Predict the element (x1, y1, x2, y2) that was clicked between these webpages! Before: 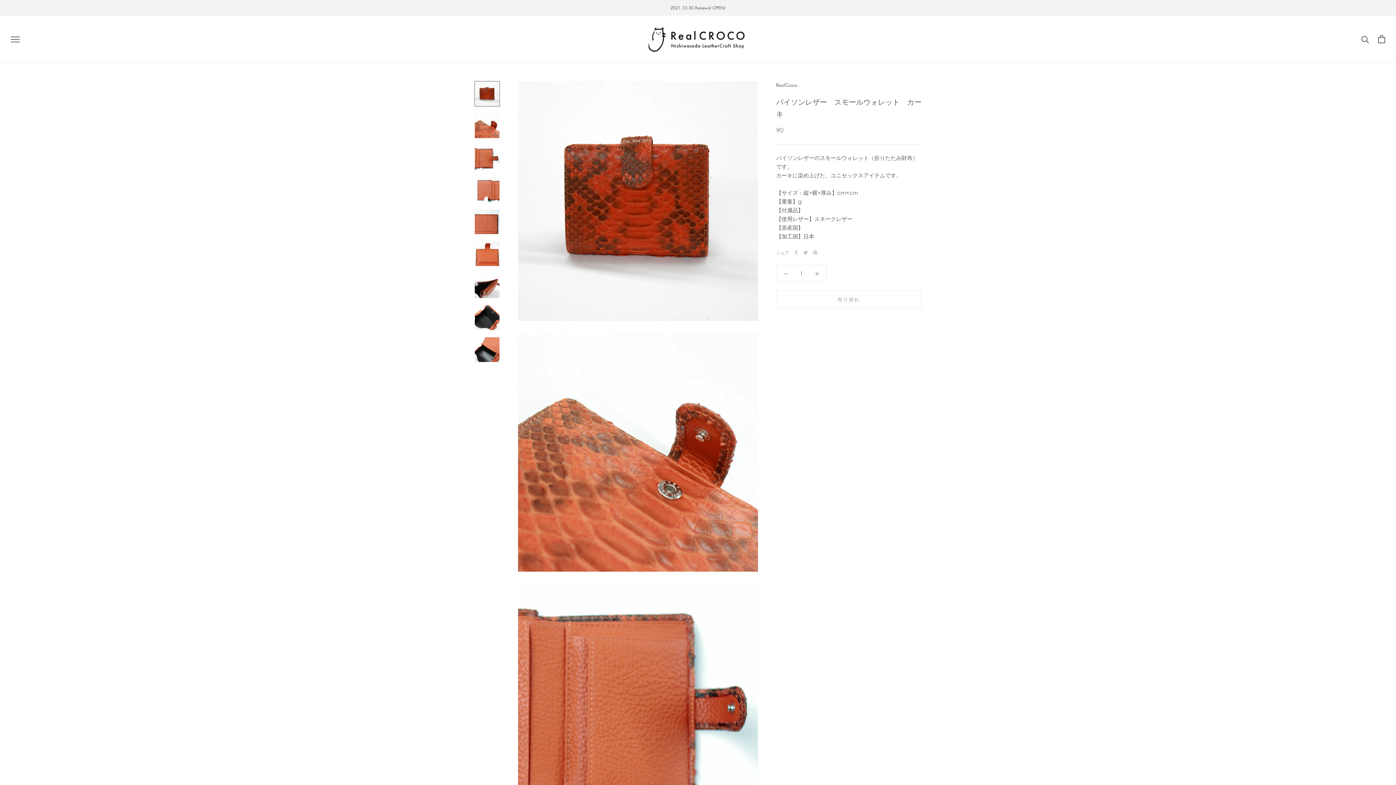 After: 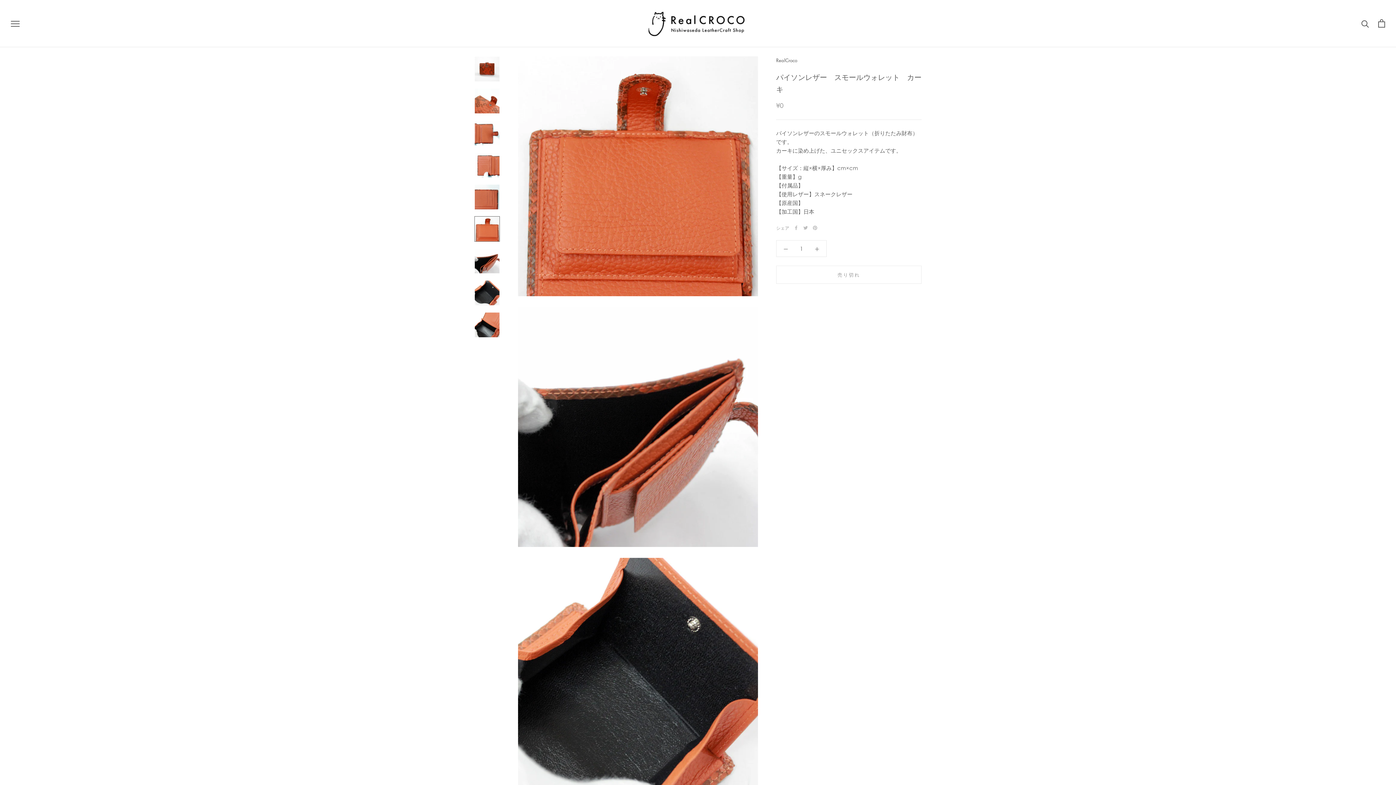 Action: bbox: (474, 241, 500, 266)